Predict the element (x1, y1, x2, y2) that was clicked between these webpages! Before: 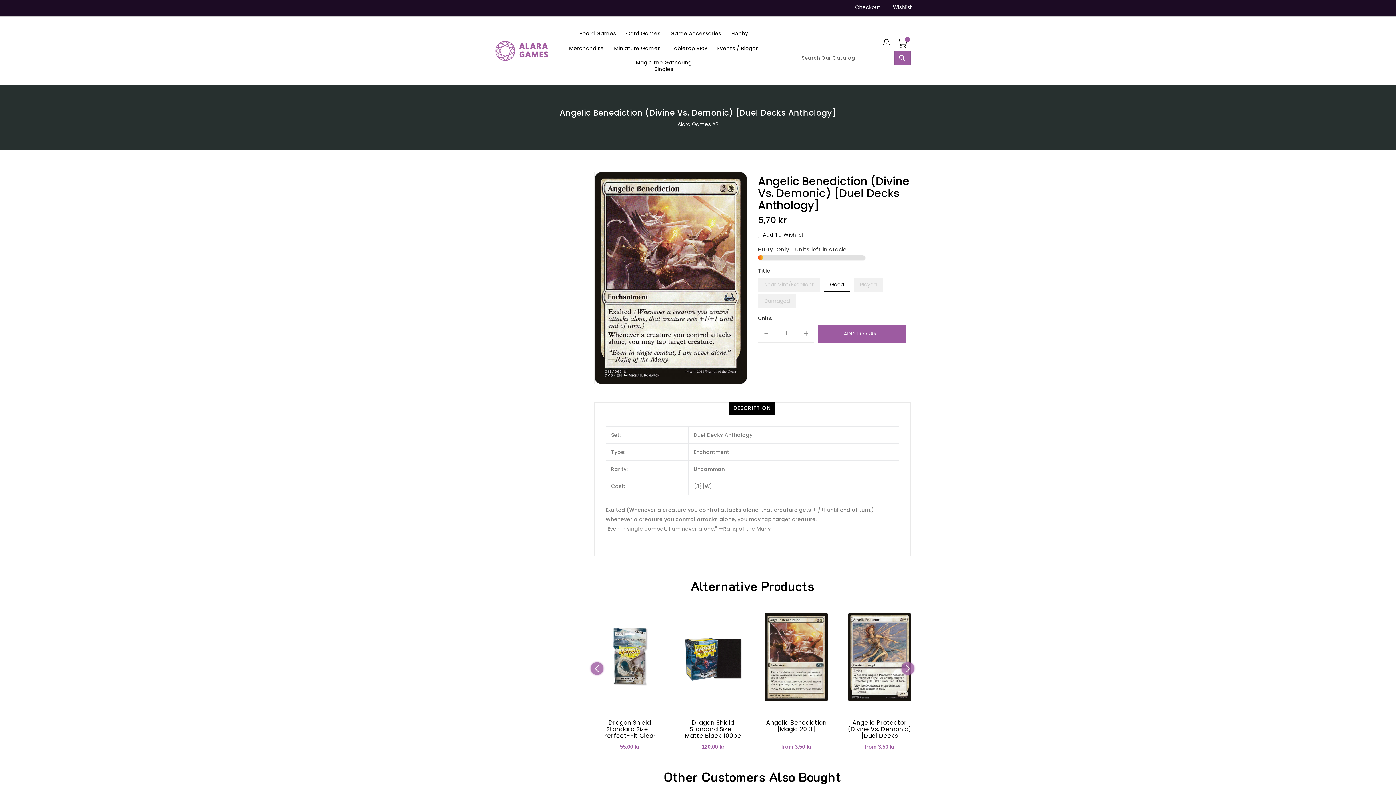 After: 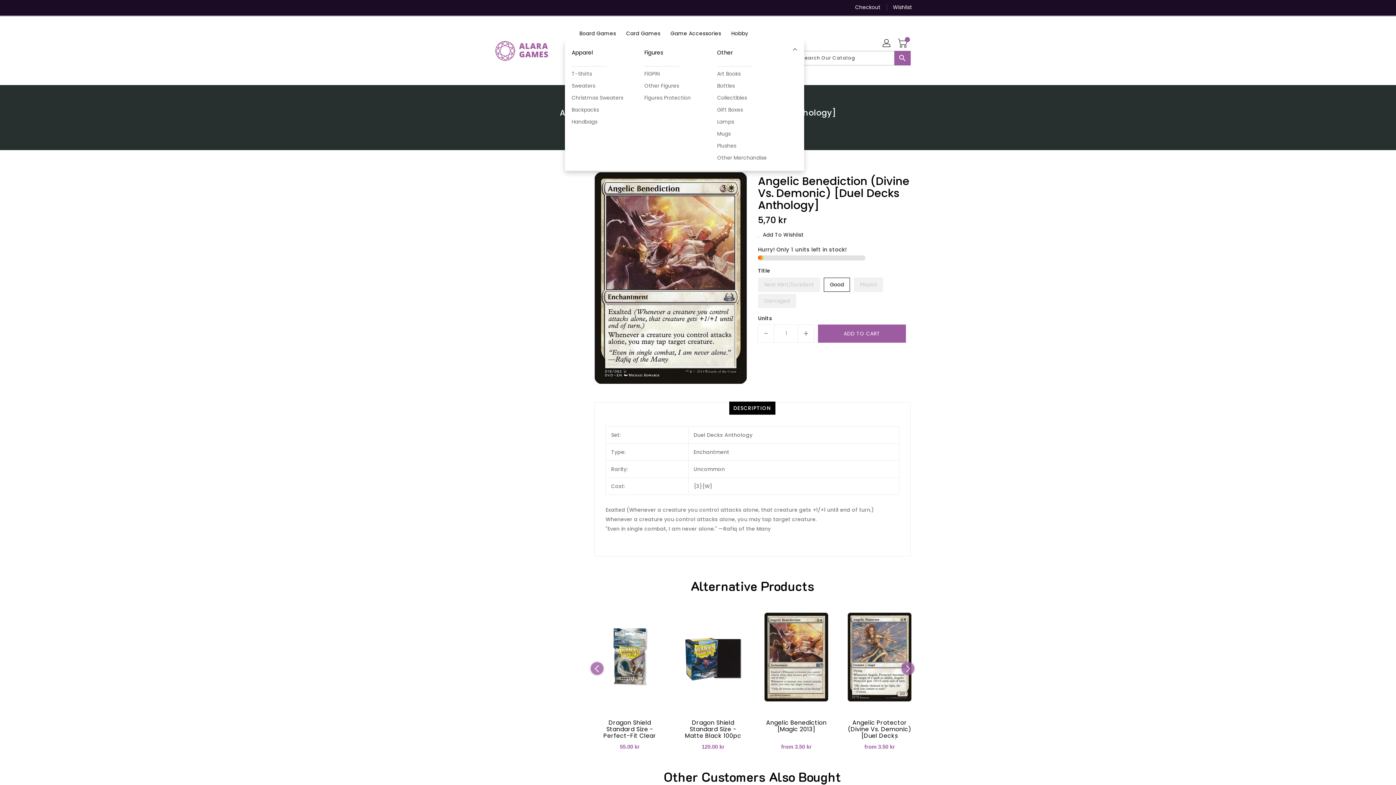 Action: label: Merchandise bbox: (564, 40, 608, 55)